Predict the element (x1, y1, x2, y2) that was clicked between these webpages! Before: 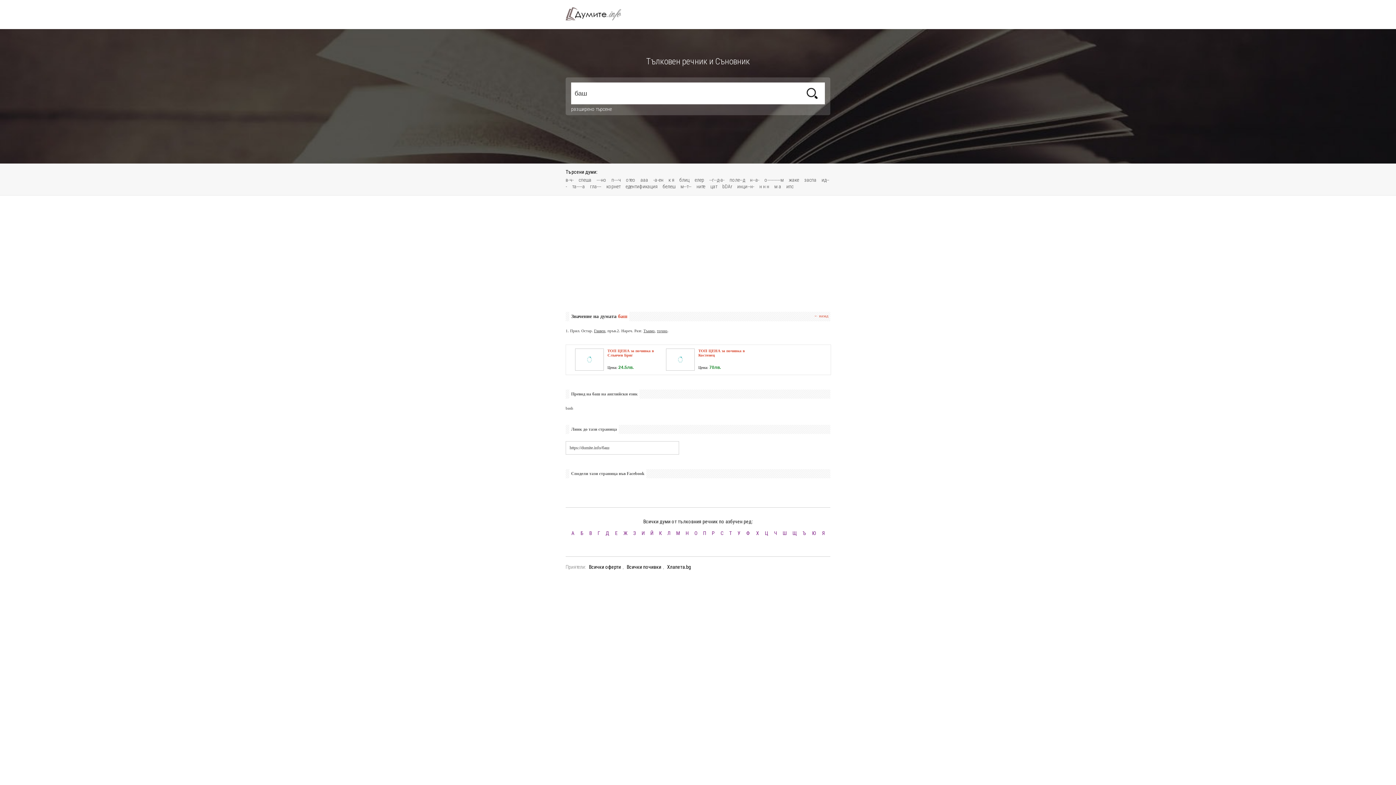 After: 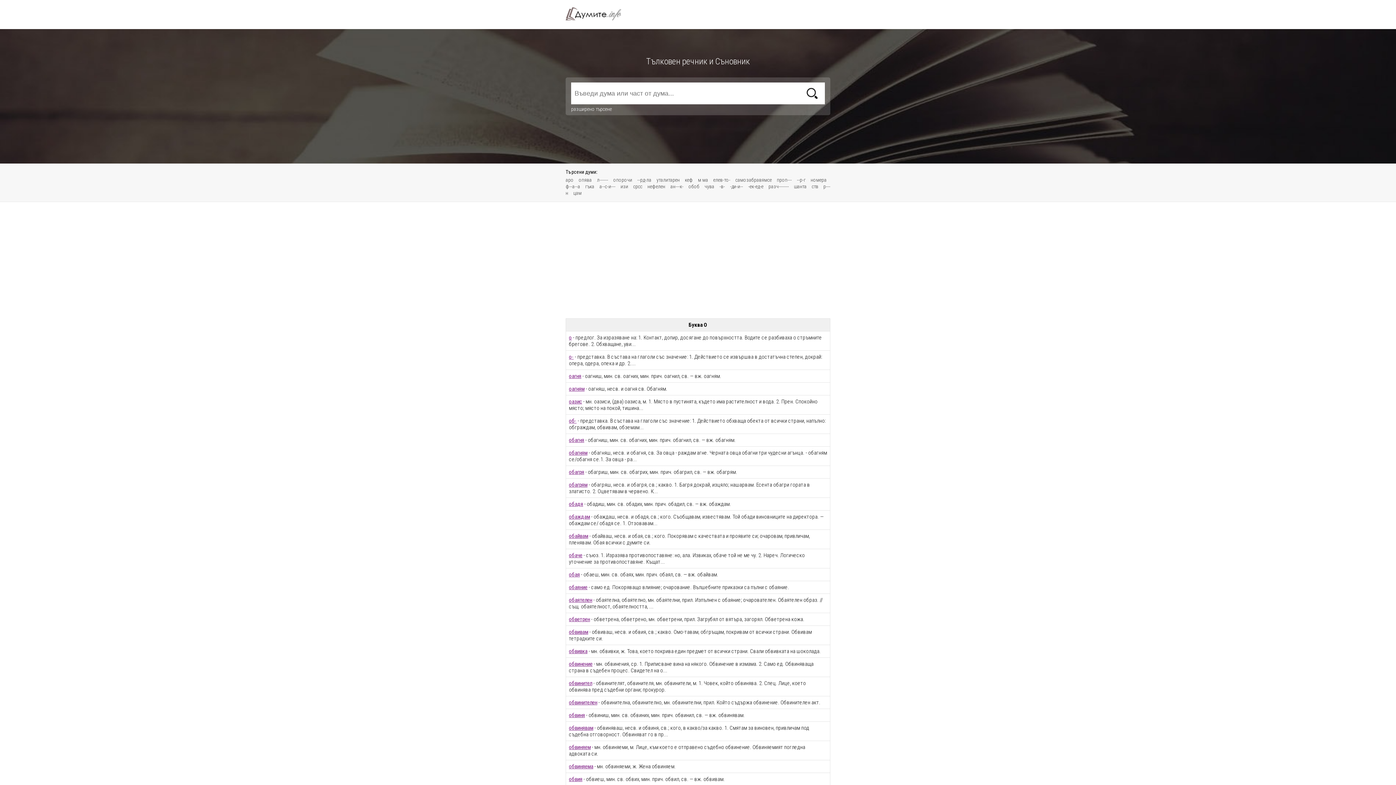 Action: bbox: (692, 528, 699, 538) label: О